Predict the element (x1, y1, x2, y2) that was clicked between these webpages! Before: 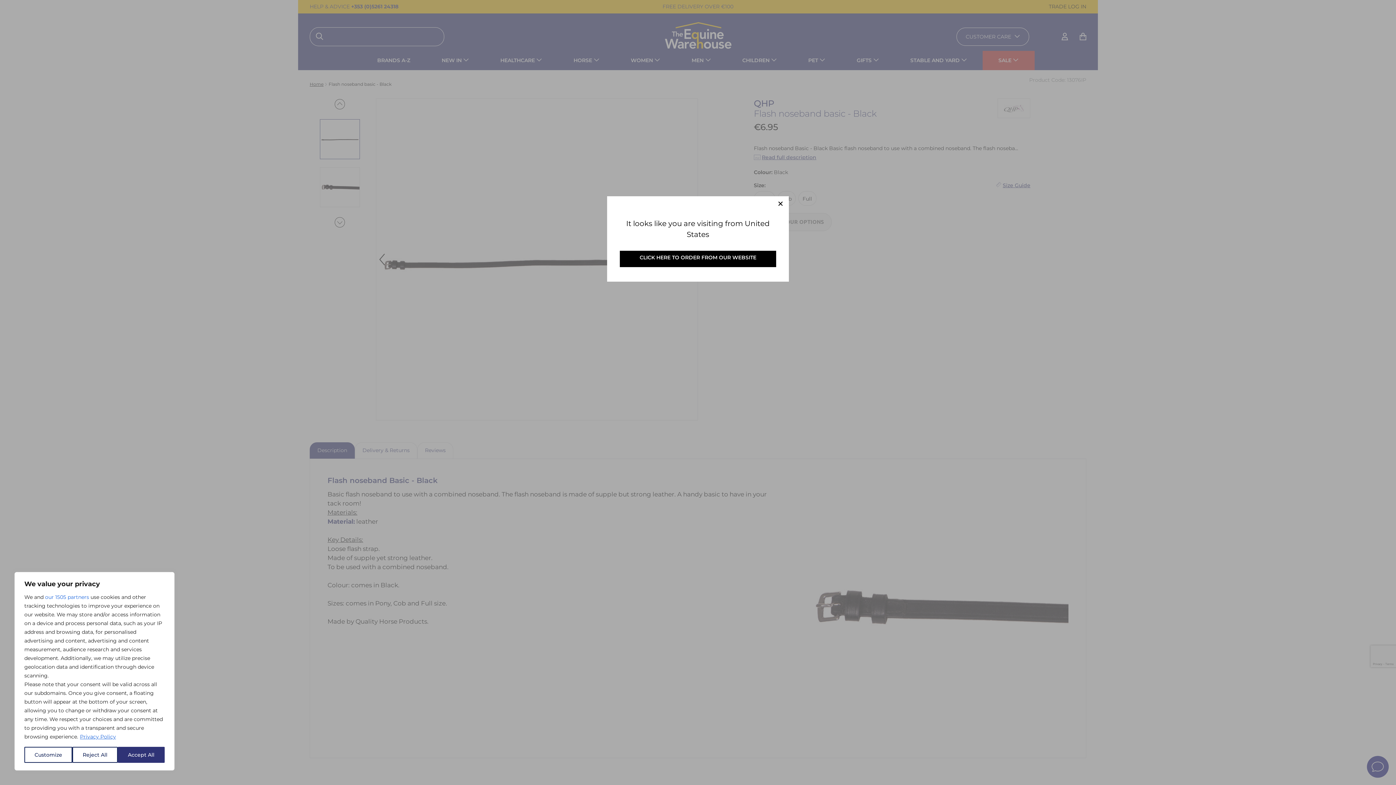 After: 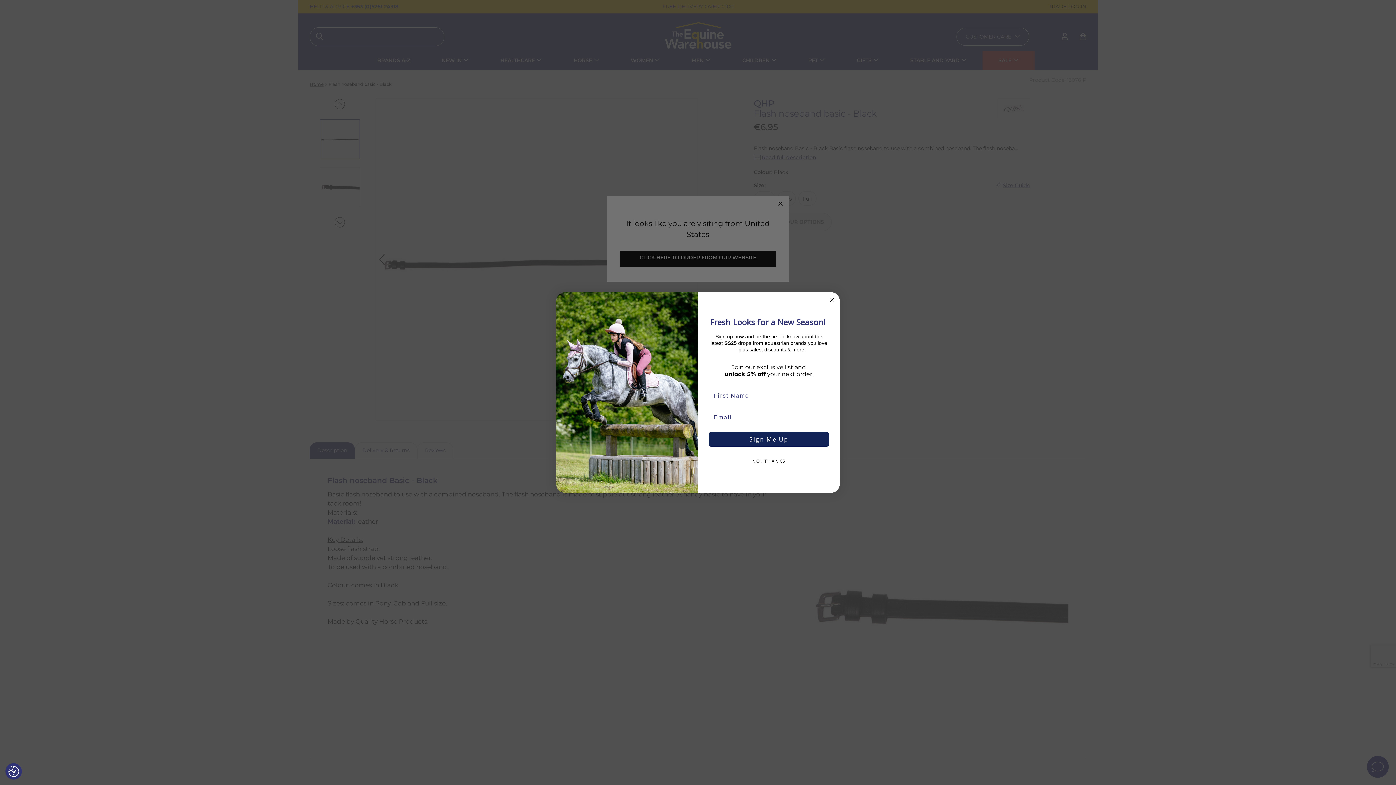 Action: bbox: (117, 747, 164, 763) label: Accept All